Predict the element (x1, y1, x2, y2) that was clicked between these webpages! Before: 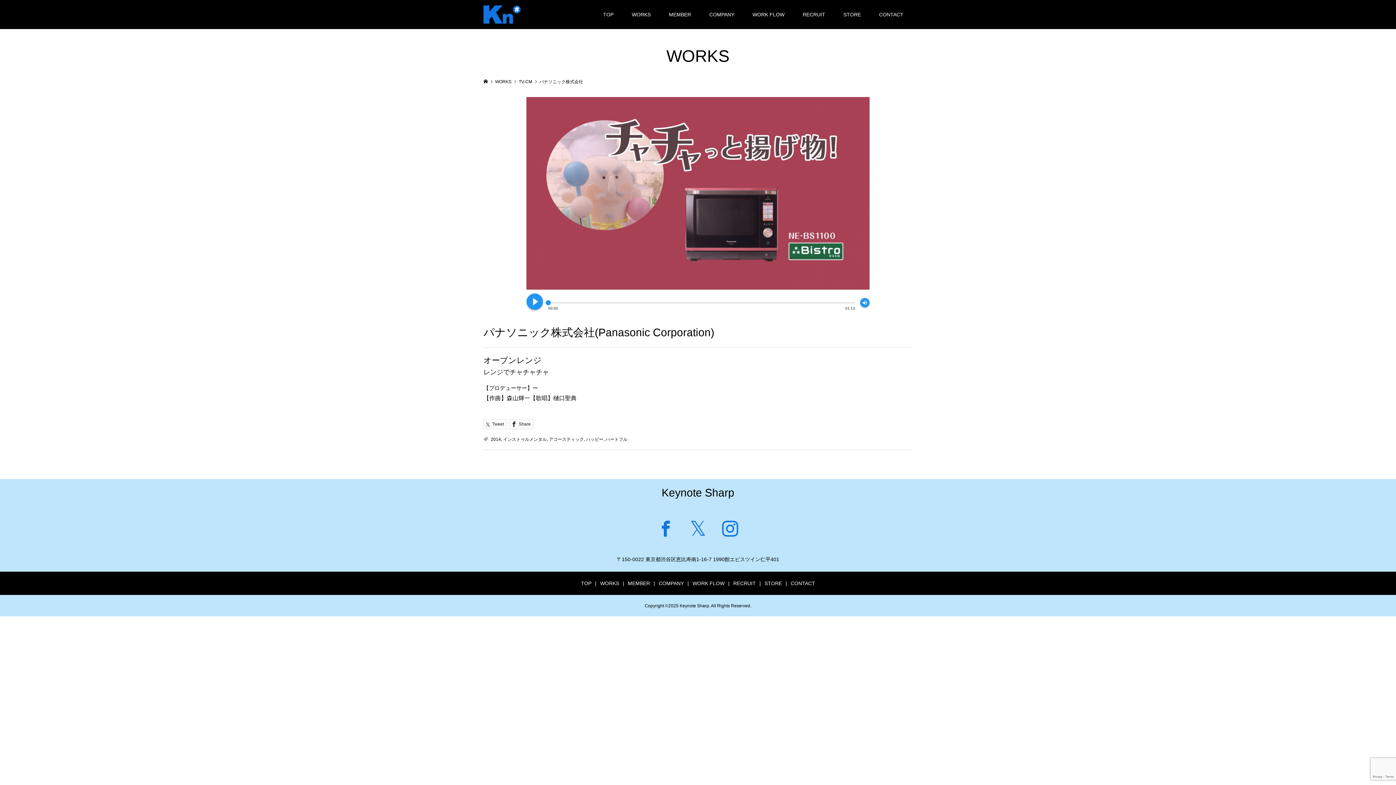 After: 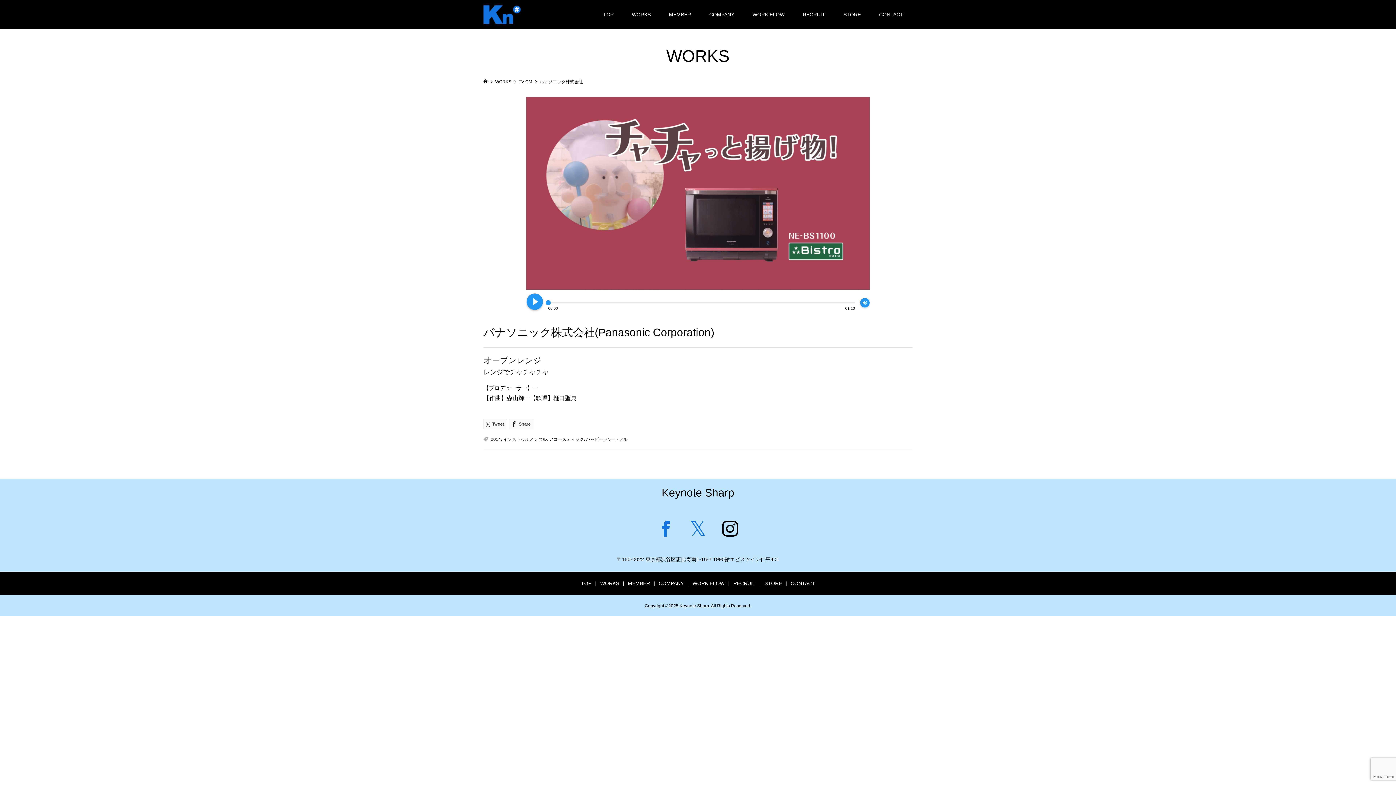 Action: bbox: (722, 521, 738, 539)